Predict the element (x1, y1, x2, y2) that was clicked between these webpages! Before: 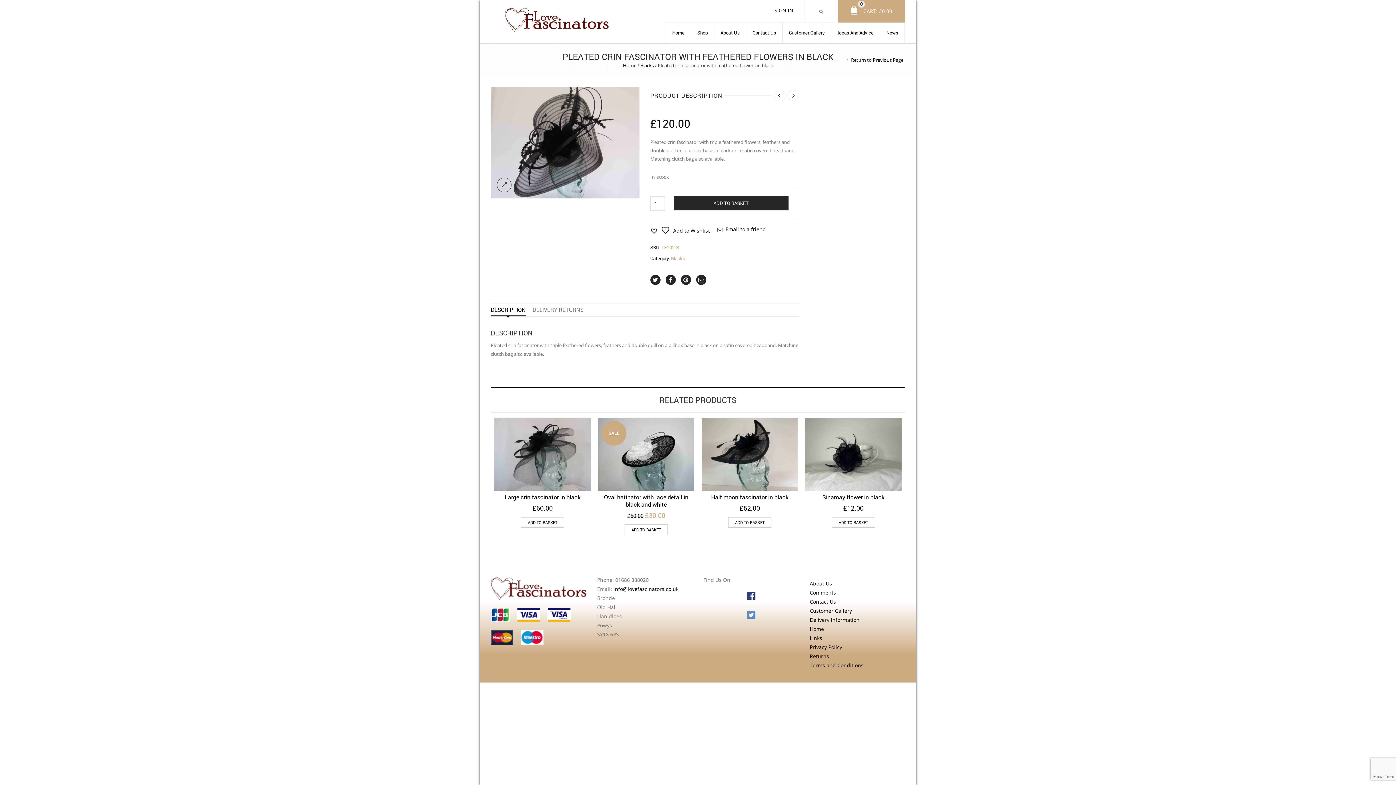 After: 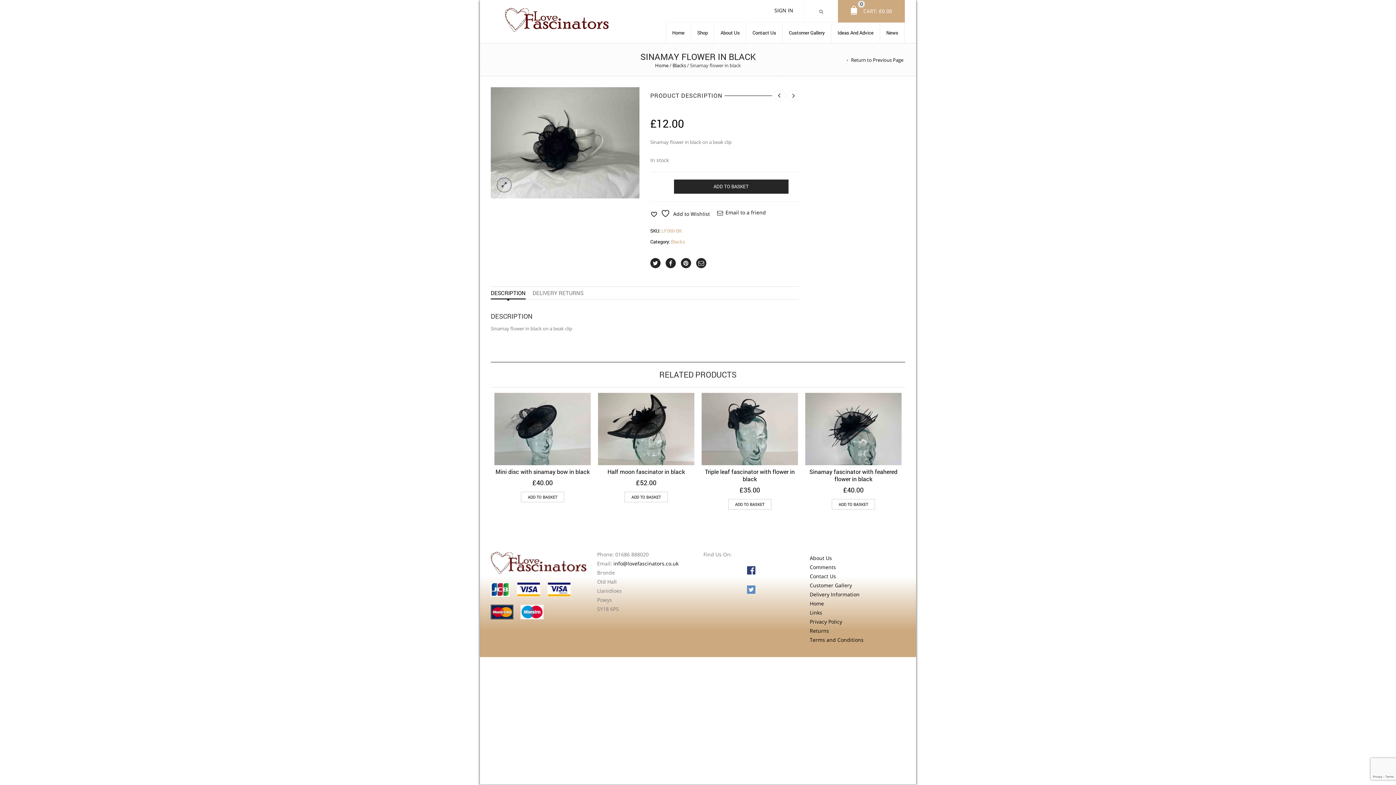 Action: bbox: (805, 418, 901, 490)